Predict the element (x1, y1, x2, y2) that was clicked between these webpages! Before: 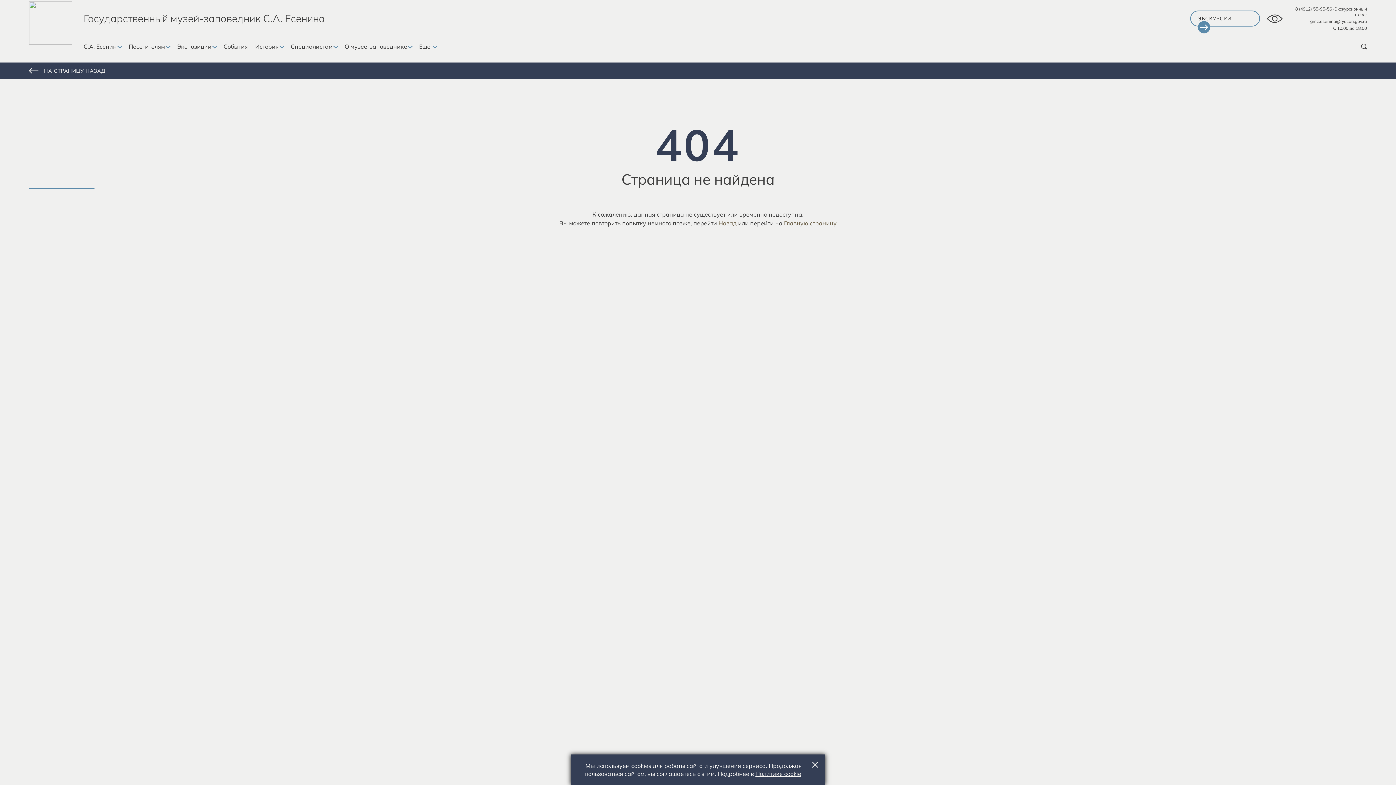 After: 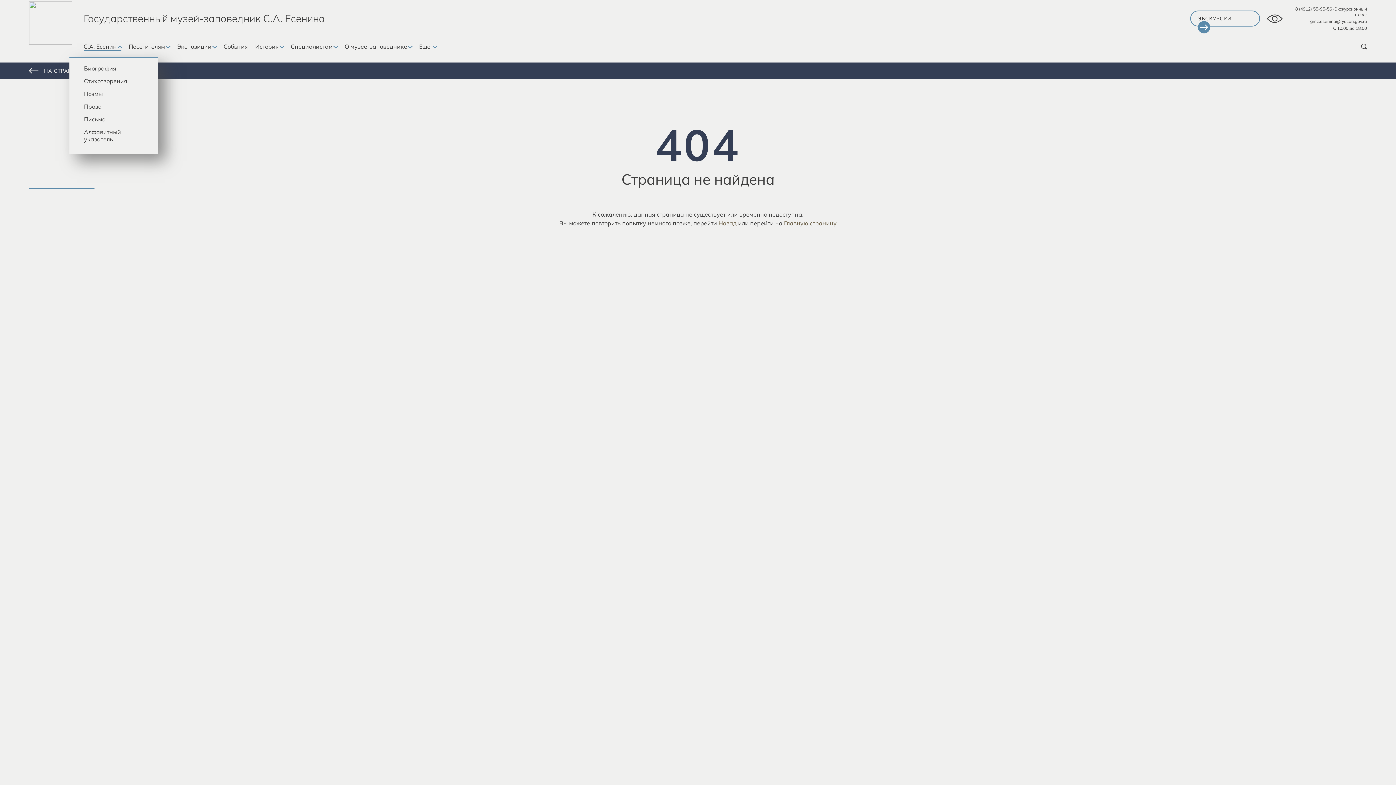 Action: bbox: (116, 45, 121, 48)